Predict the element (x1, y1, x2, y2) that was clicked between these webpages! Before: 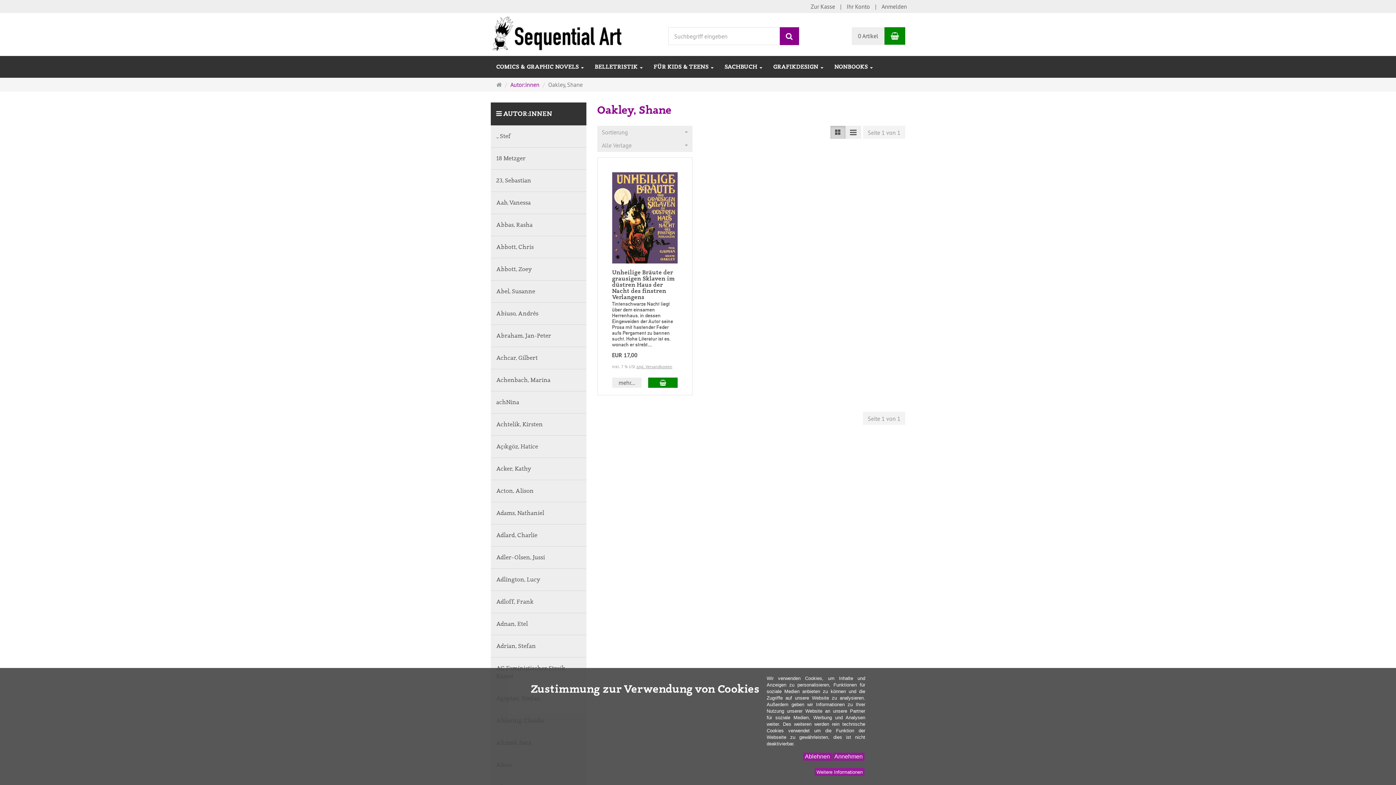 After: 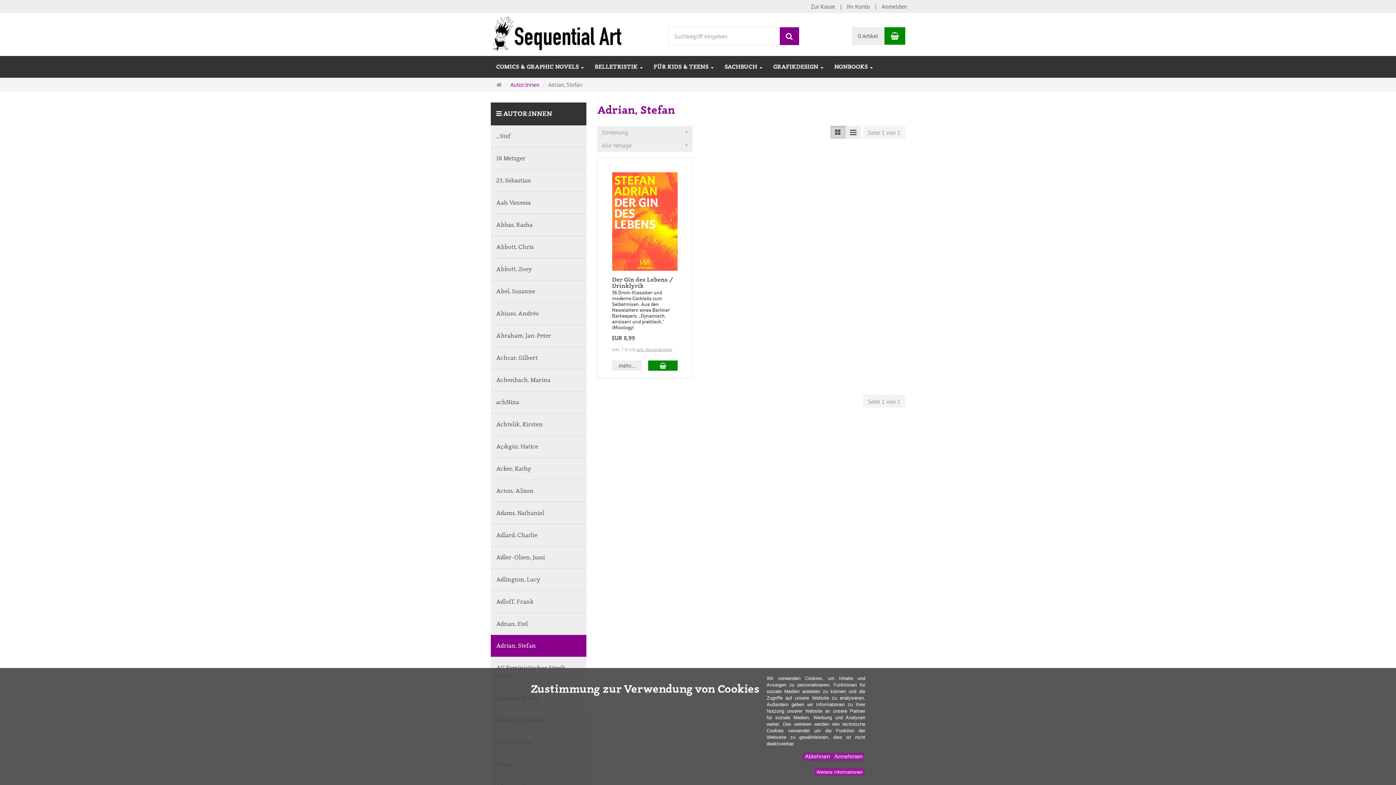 Action: label: Adrian, Stefan bbox: (490, 635, 586, 657)